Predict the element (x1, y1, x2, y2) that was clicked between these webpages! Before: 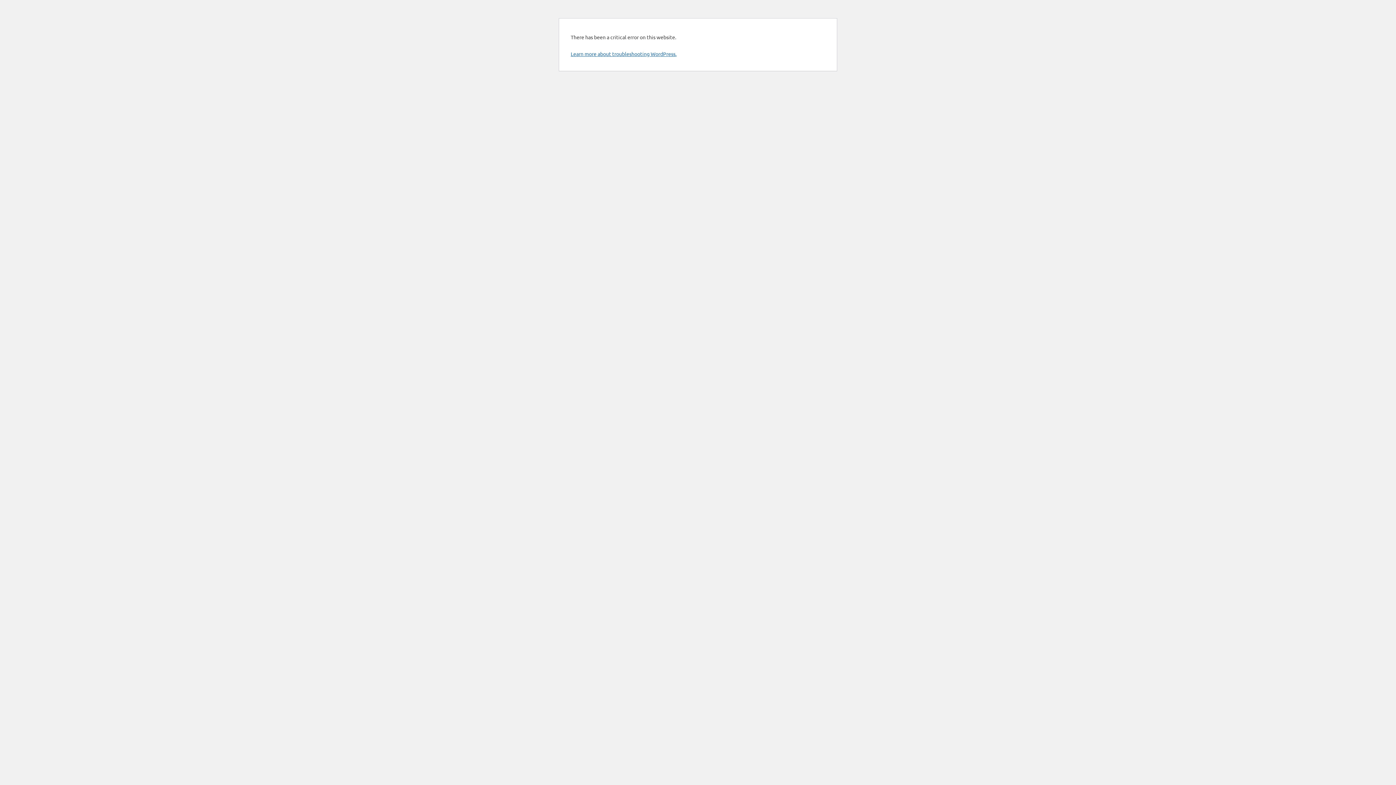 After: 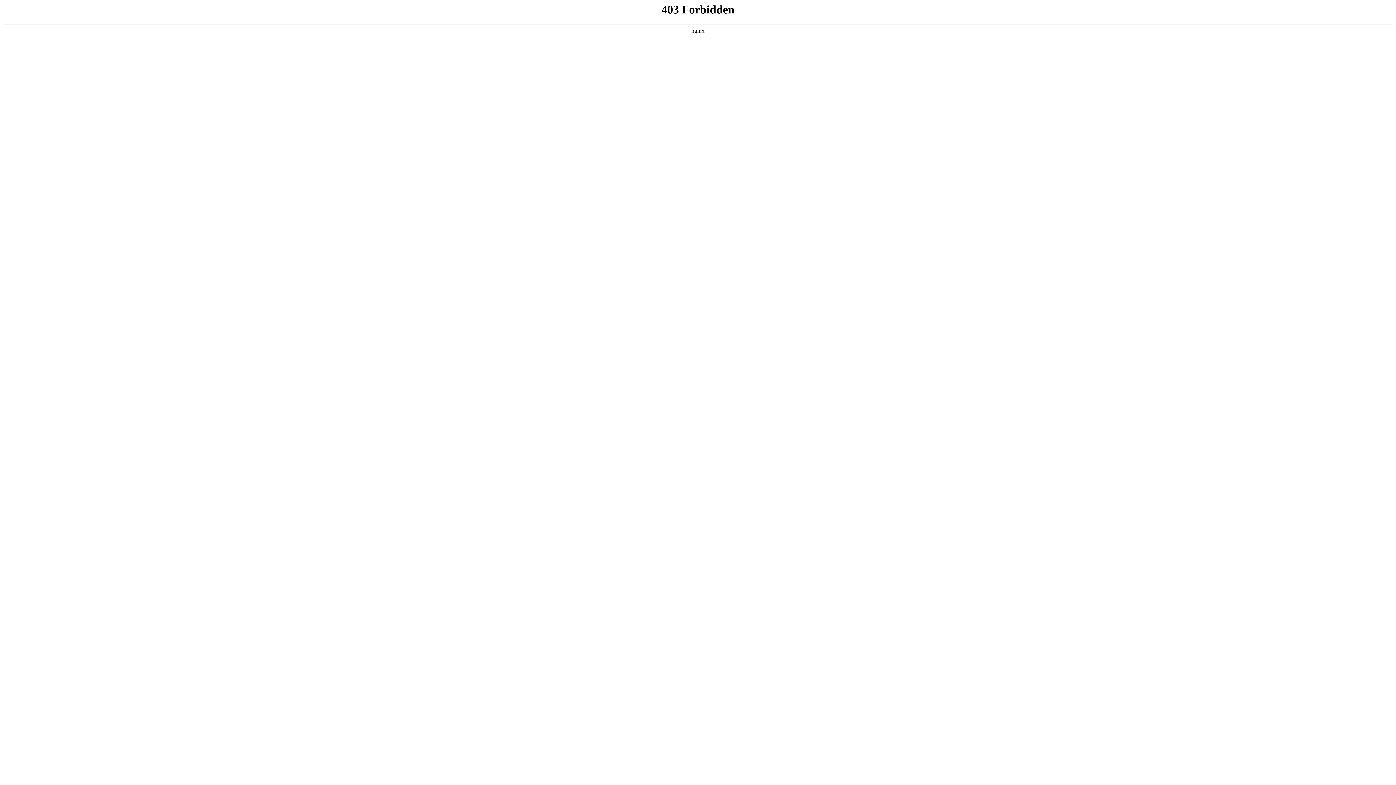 Action: label: Learn more about troubleshooting WordPress. bbox: (570, 50, 676, 57)